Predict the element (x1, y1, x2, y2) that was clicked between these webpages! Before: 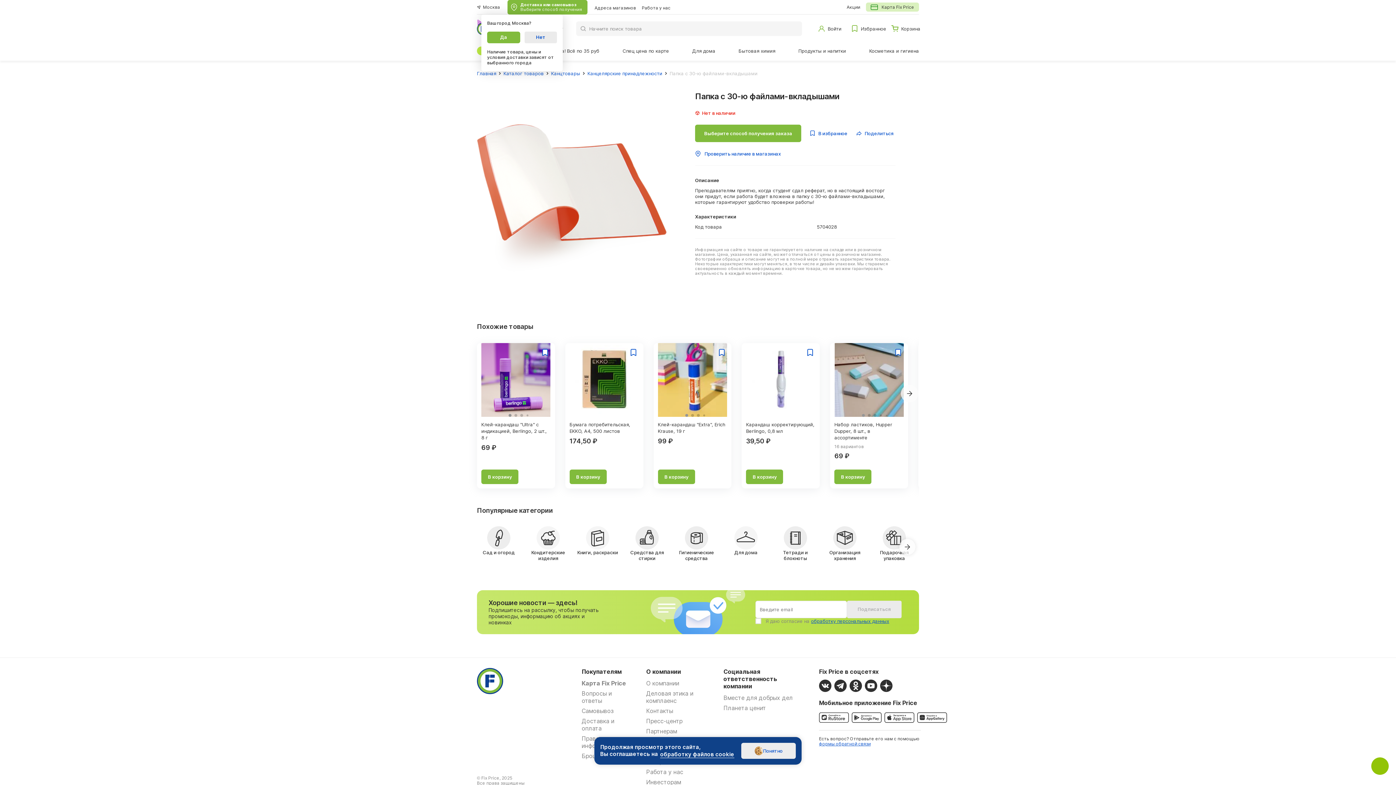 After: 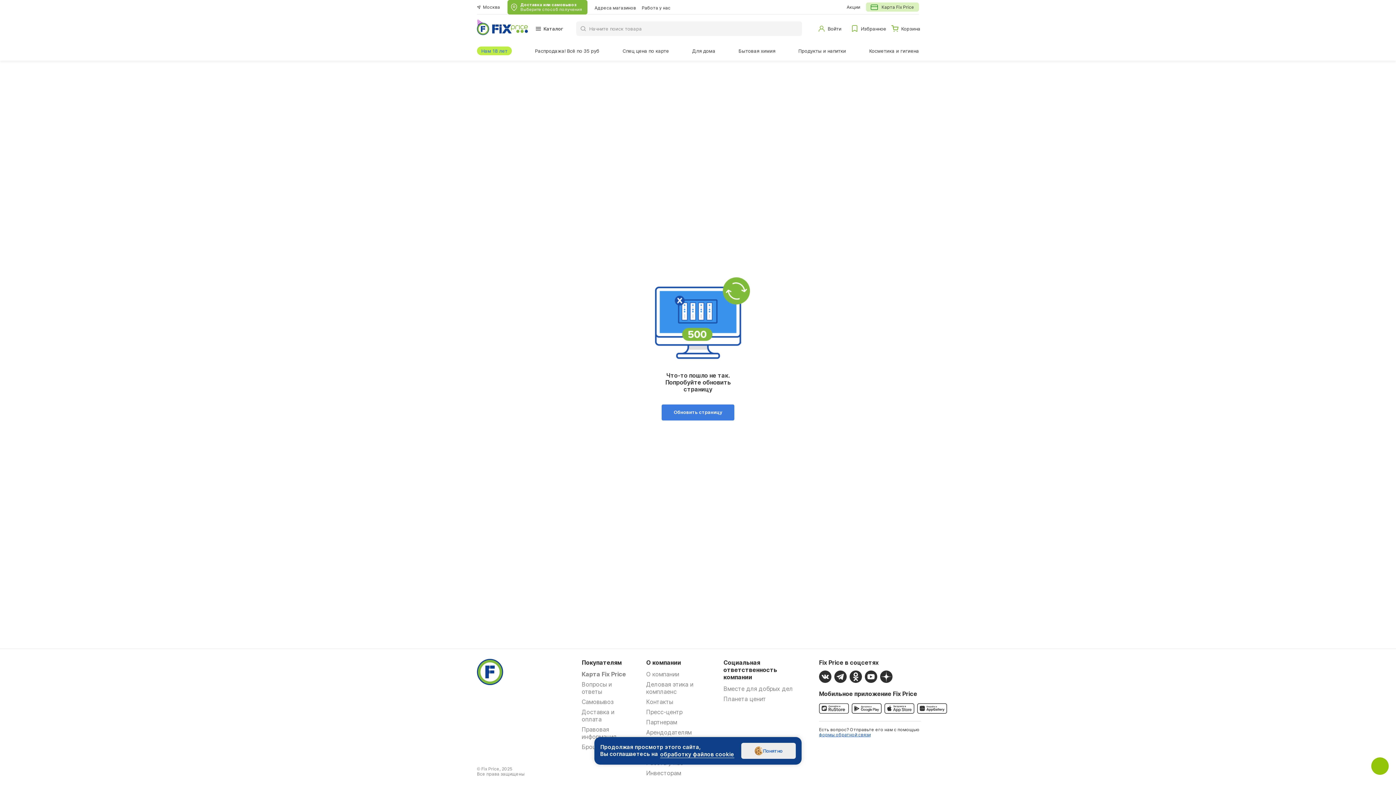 Action: bbox: (587, 70, 662, 76) label: Канцелярские принадлежности